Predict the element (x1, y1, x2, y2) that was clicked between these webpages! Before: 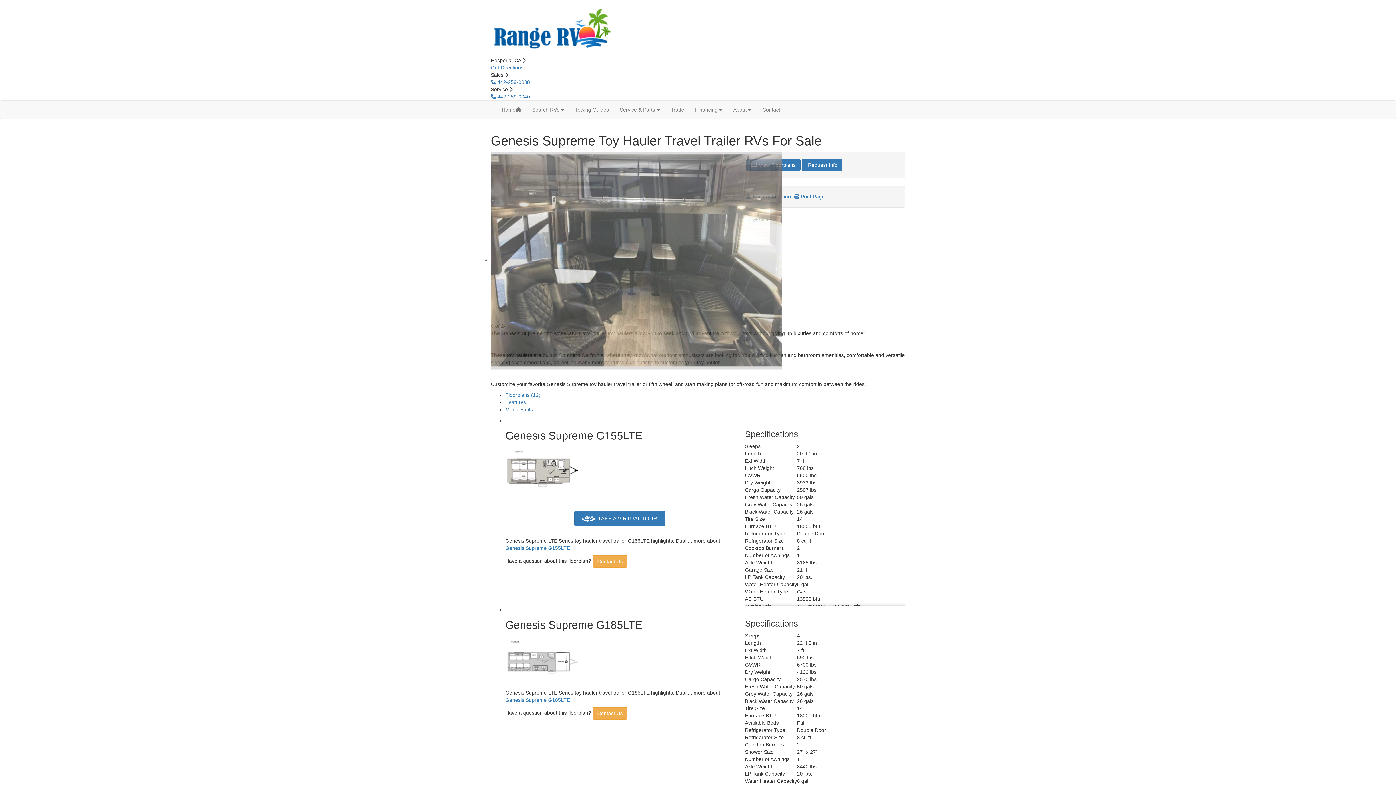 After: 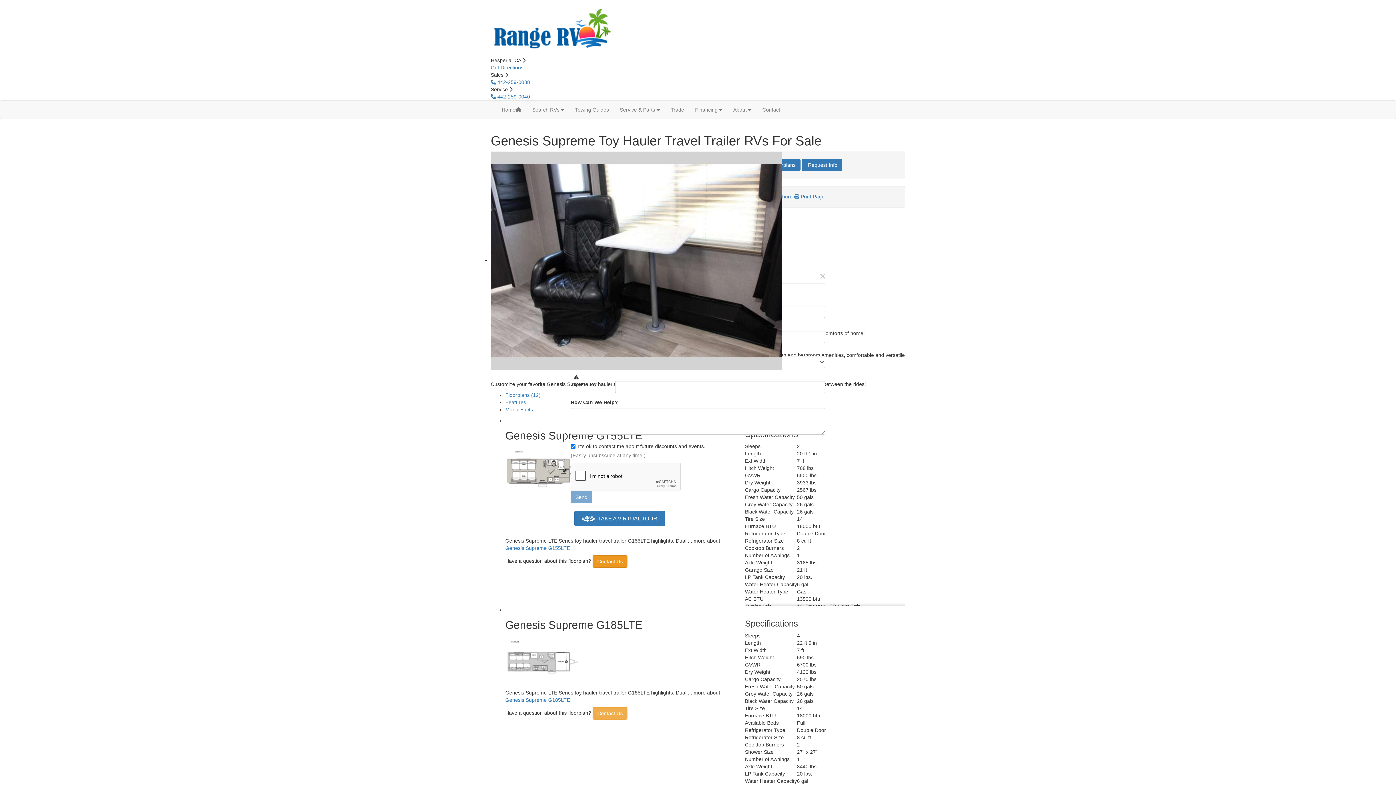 Action: bbox: (592, 555, 627, 567) label: Contact Us